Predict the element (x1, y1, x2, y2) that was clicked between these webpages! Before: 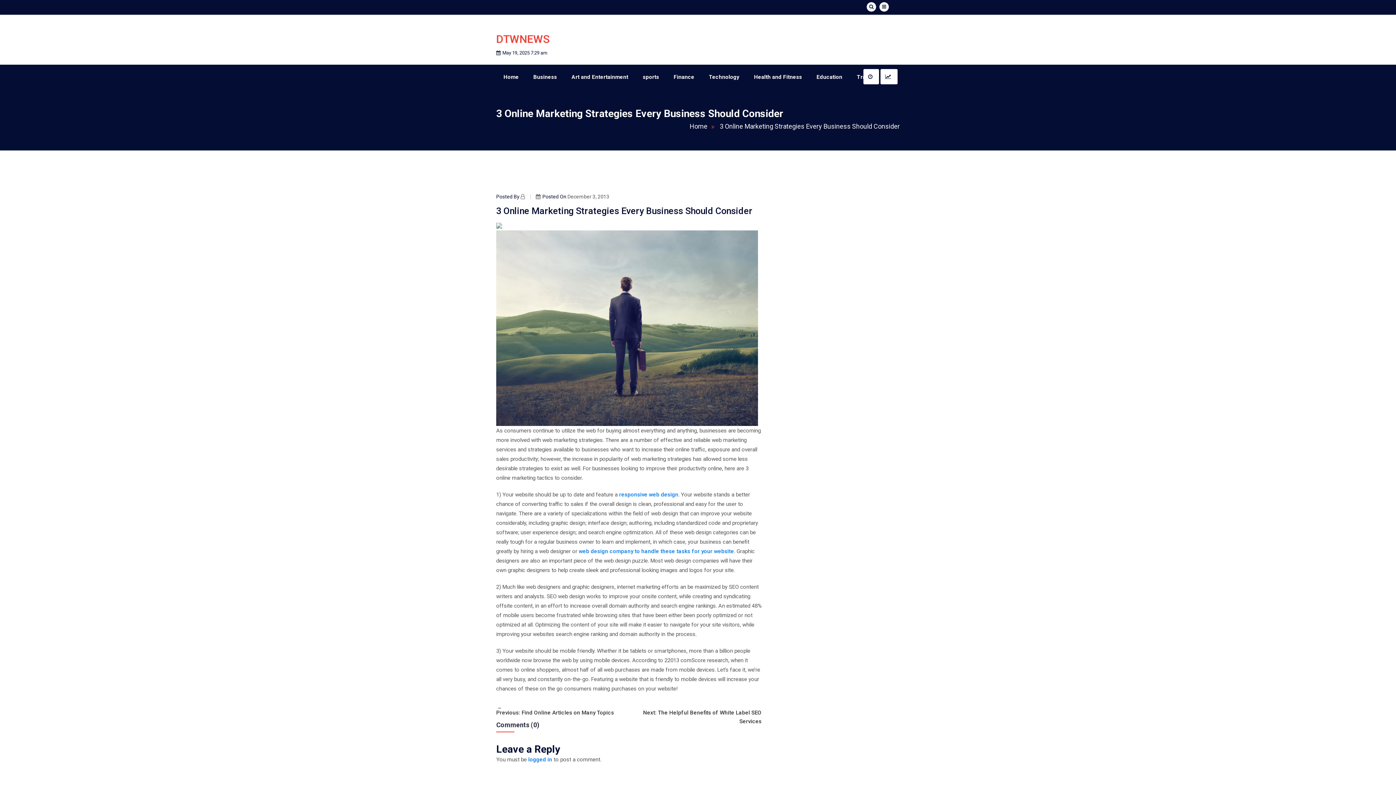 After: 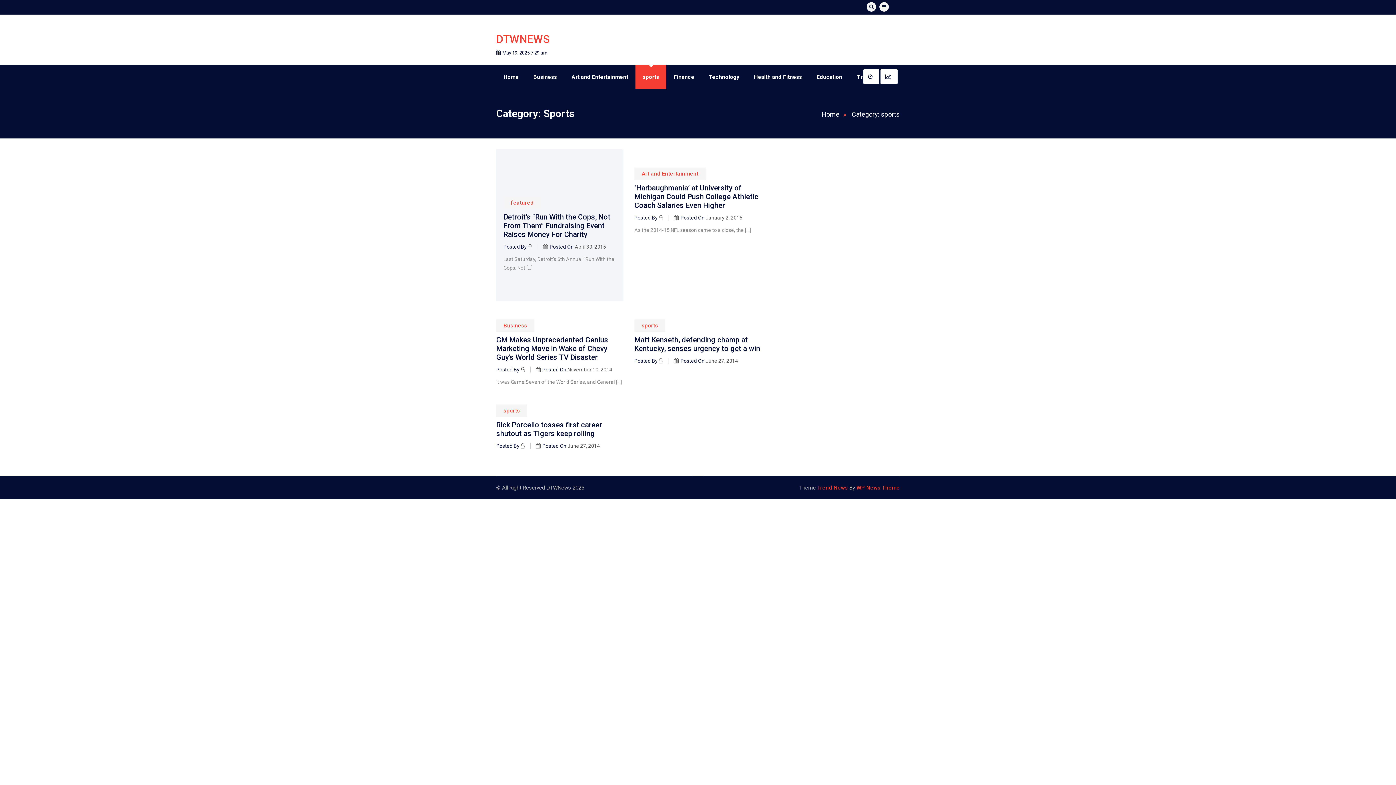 Action: bbox: (635, 64, 666, 89) label: sports